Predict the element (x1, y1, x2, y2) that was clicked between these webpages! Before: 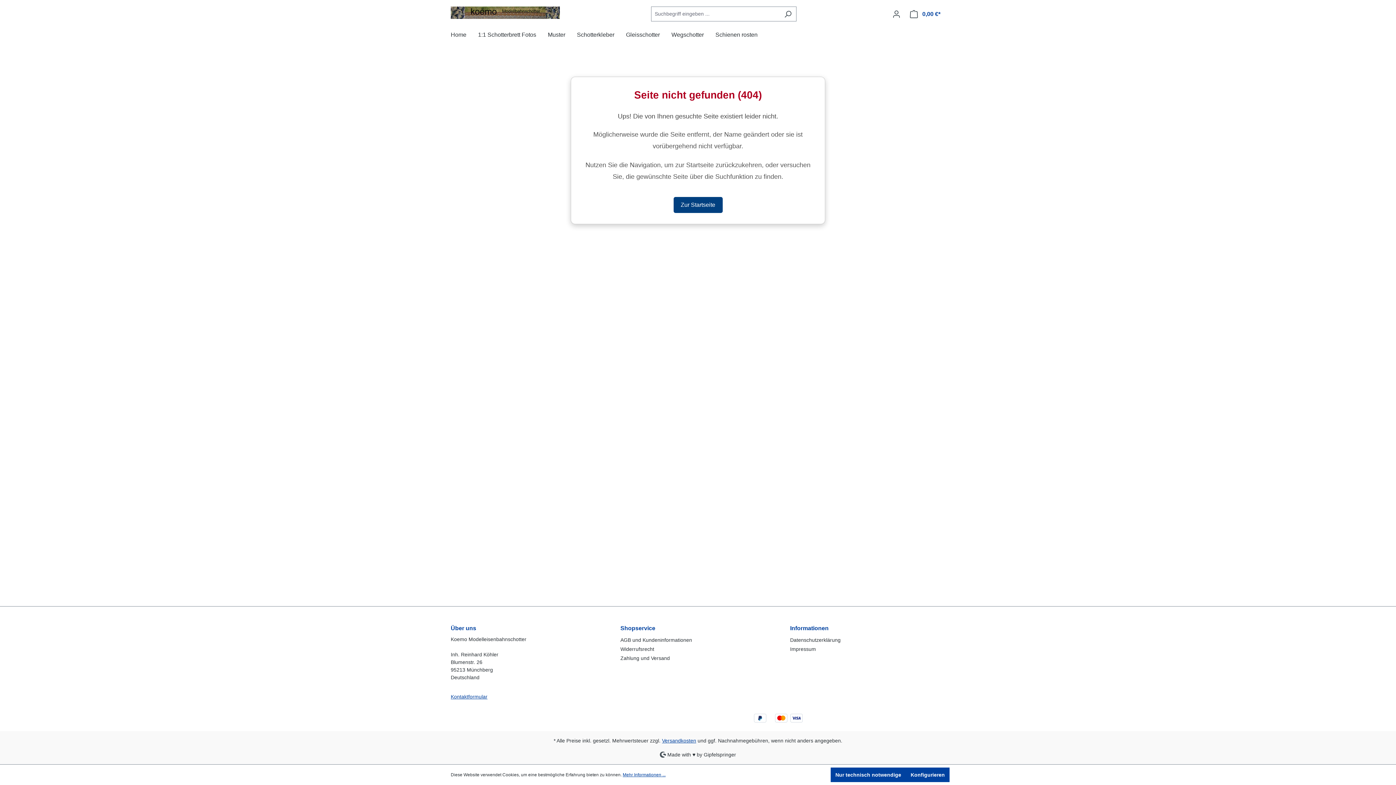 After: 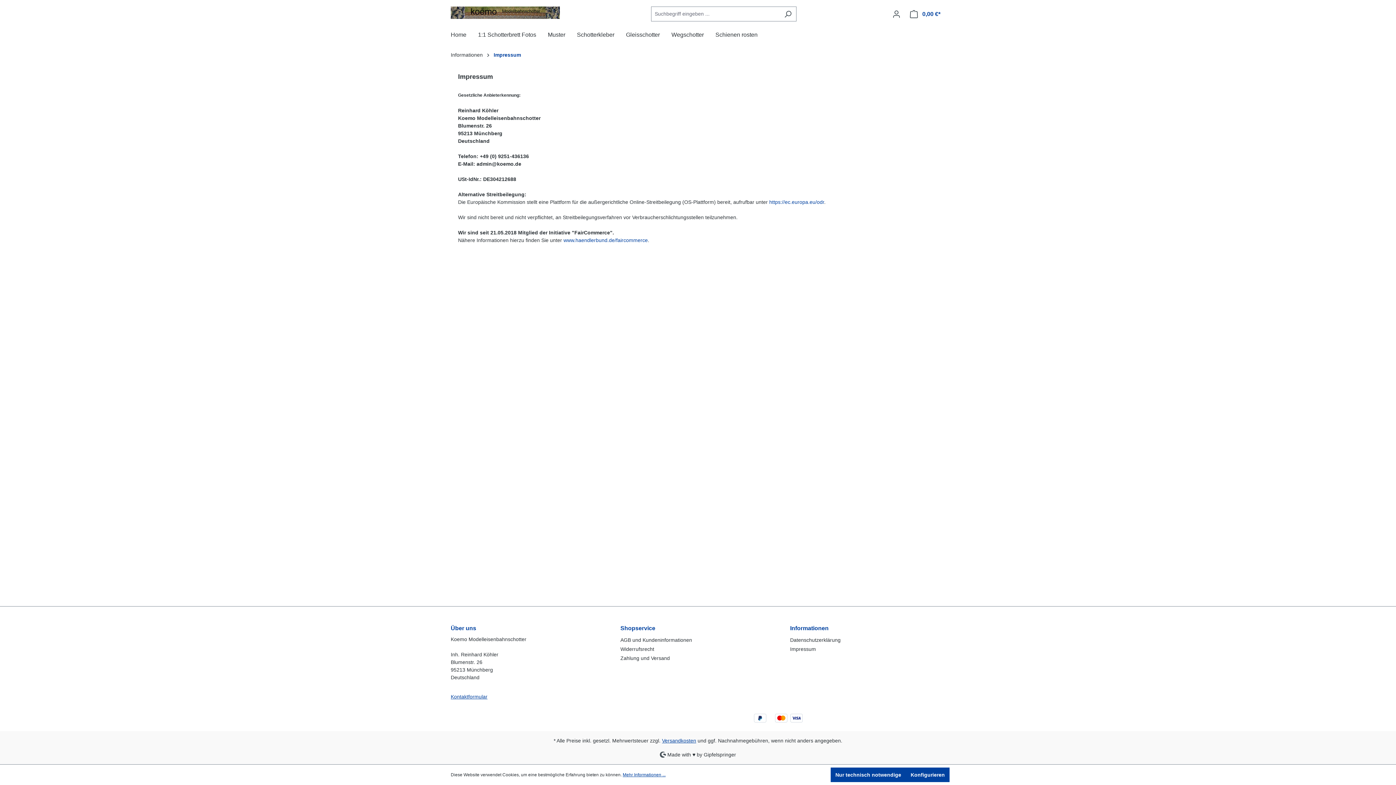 Action: bbox: (790, 646, 816, 652) label: Impressum